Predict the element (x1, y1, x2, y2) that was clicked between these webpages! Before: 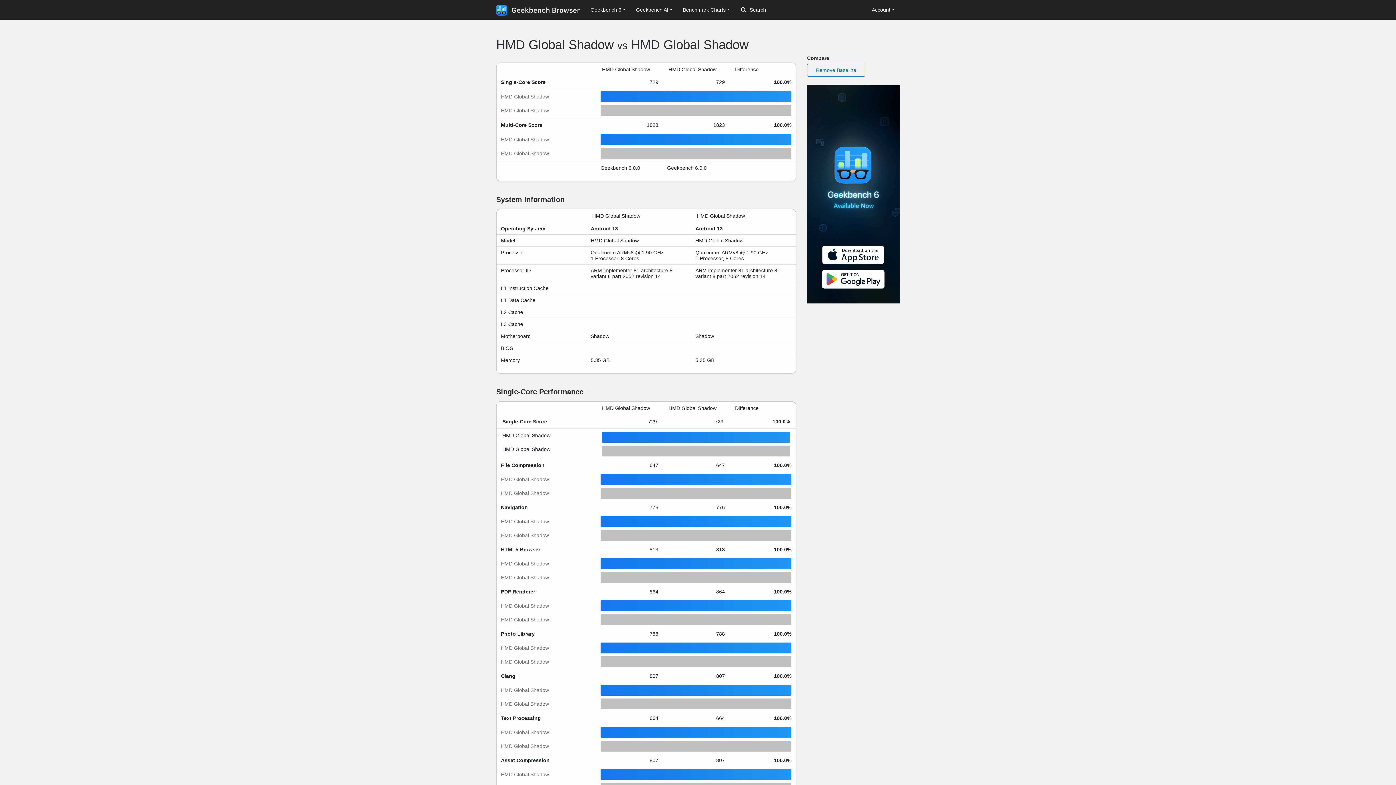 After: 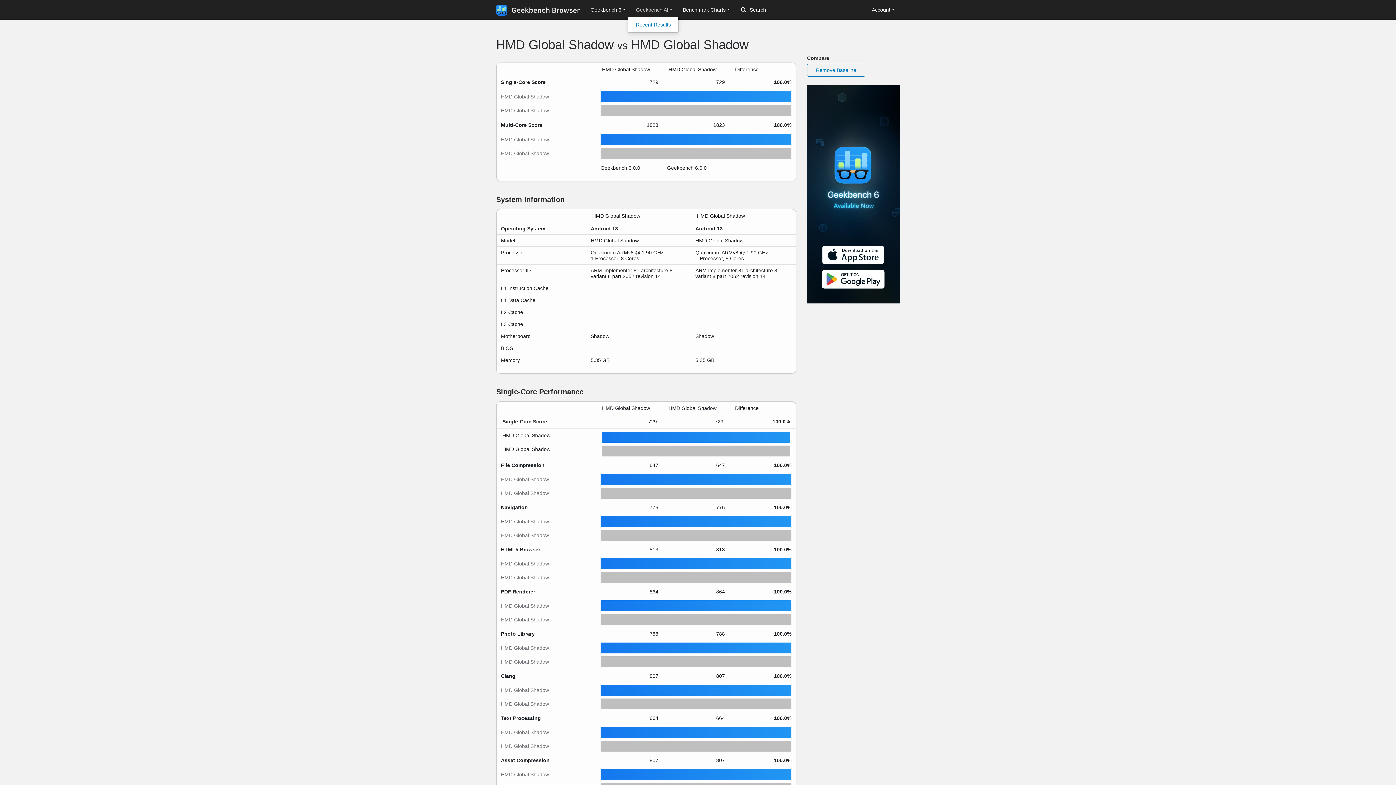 Action: label: Geekbench AI bbox: (631, 3, 677, 16)